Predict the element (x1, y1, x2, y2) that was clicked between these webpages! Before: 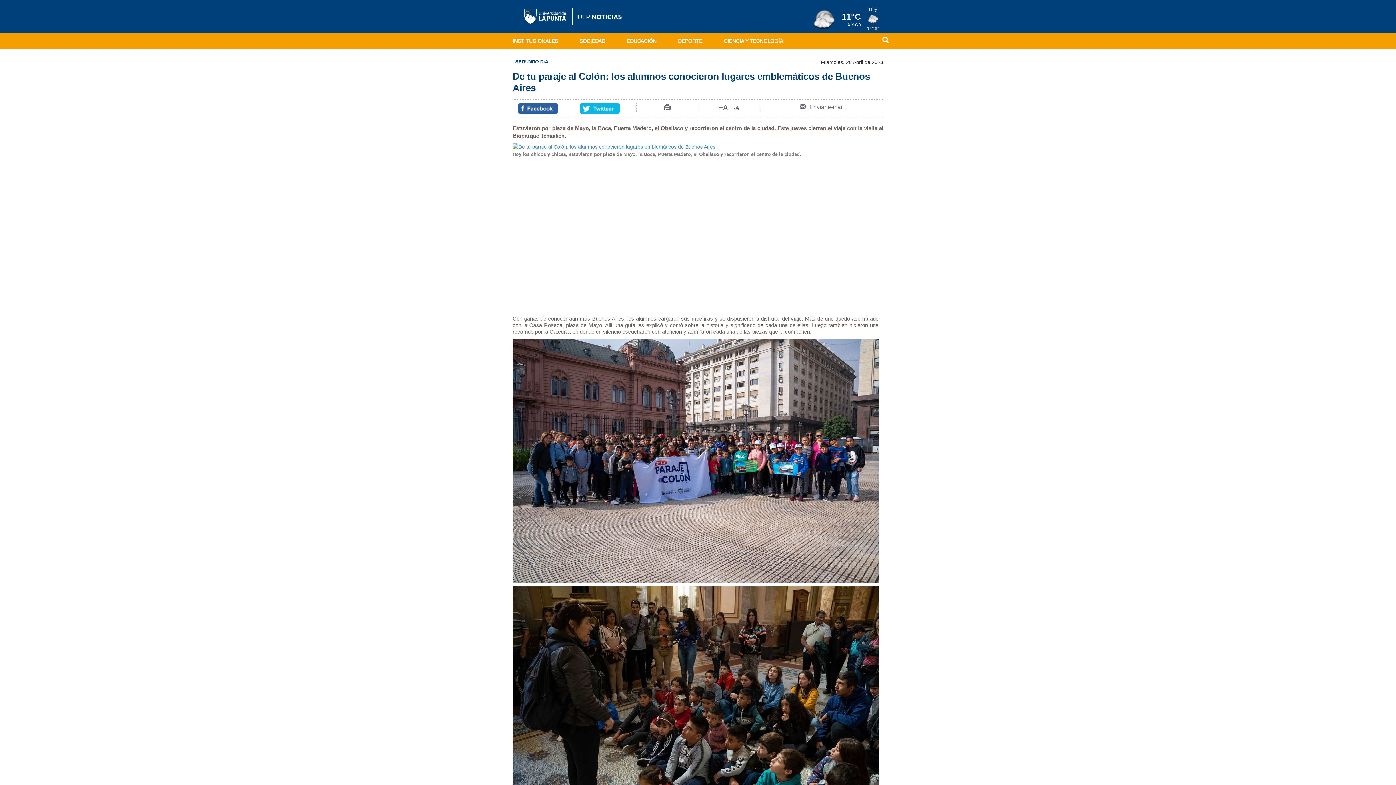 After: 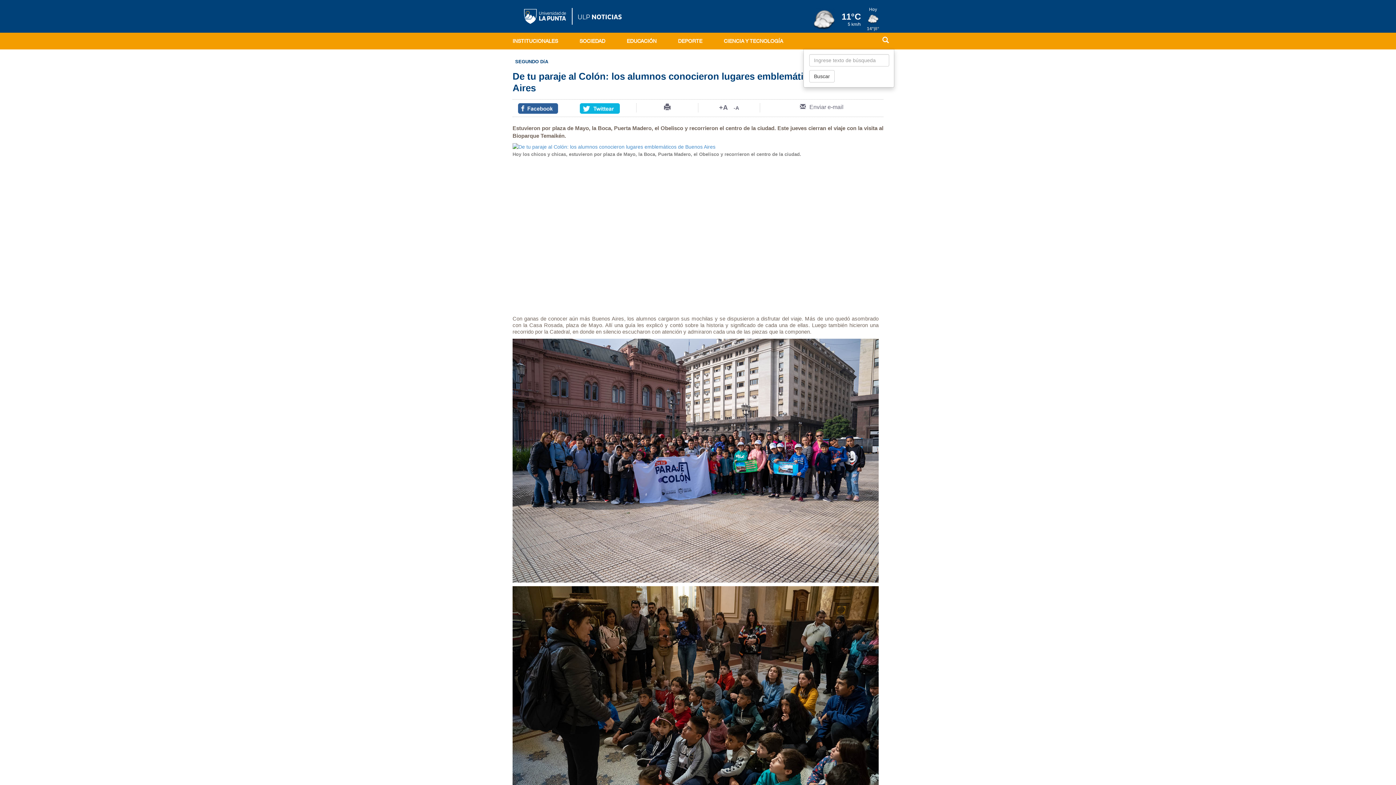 Action: bbox: (877, 30, 894, 49)